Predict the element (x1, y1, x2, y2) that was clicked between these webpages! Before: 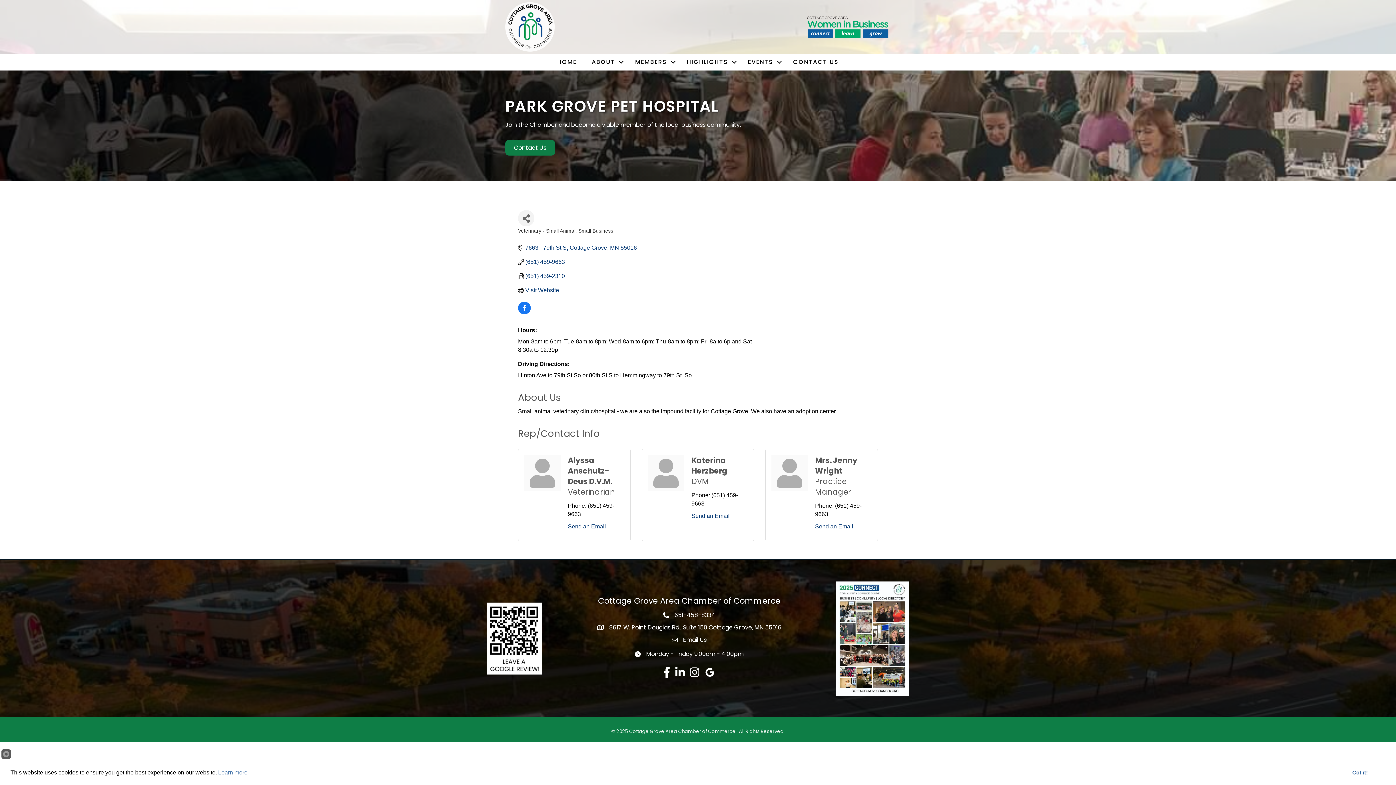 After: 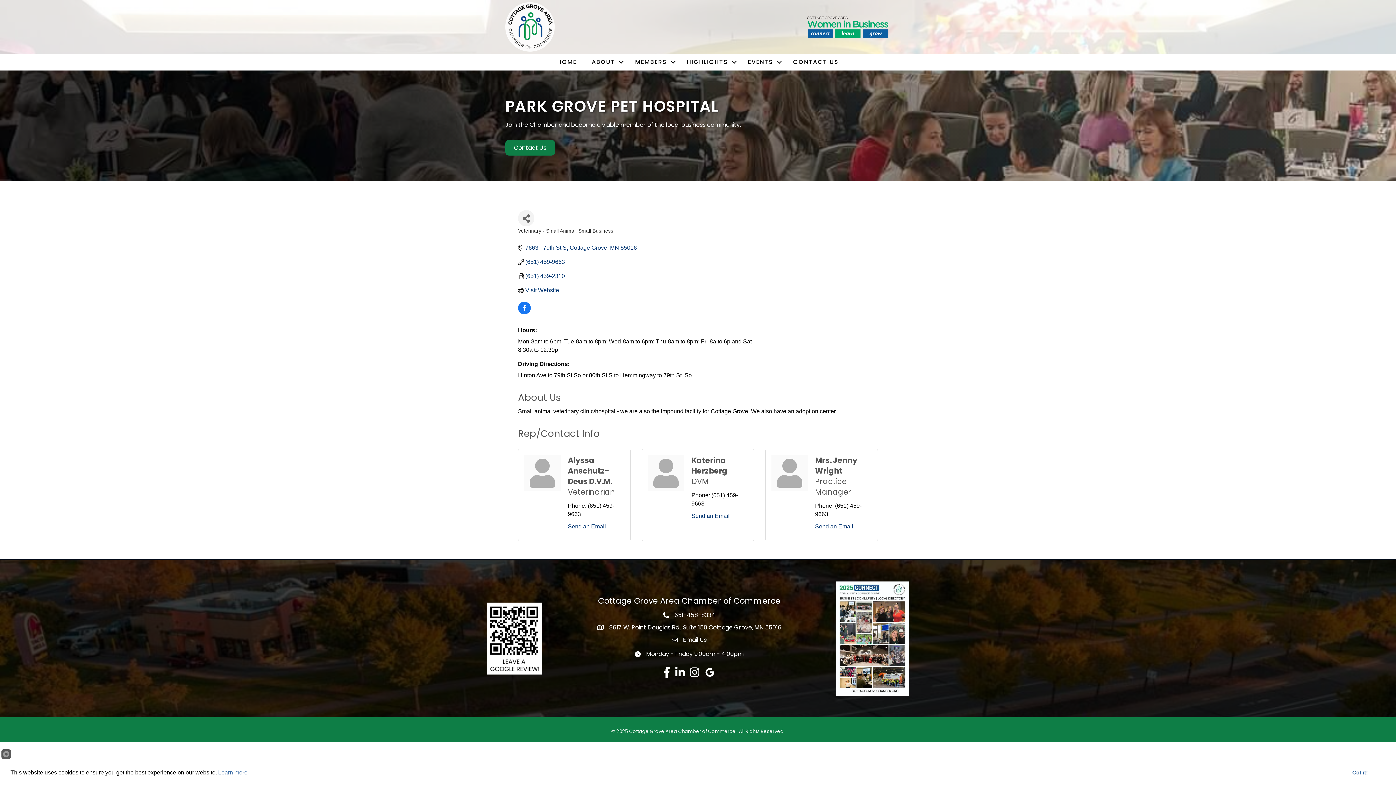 Action: bbox: (836, 634, 909, 642)